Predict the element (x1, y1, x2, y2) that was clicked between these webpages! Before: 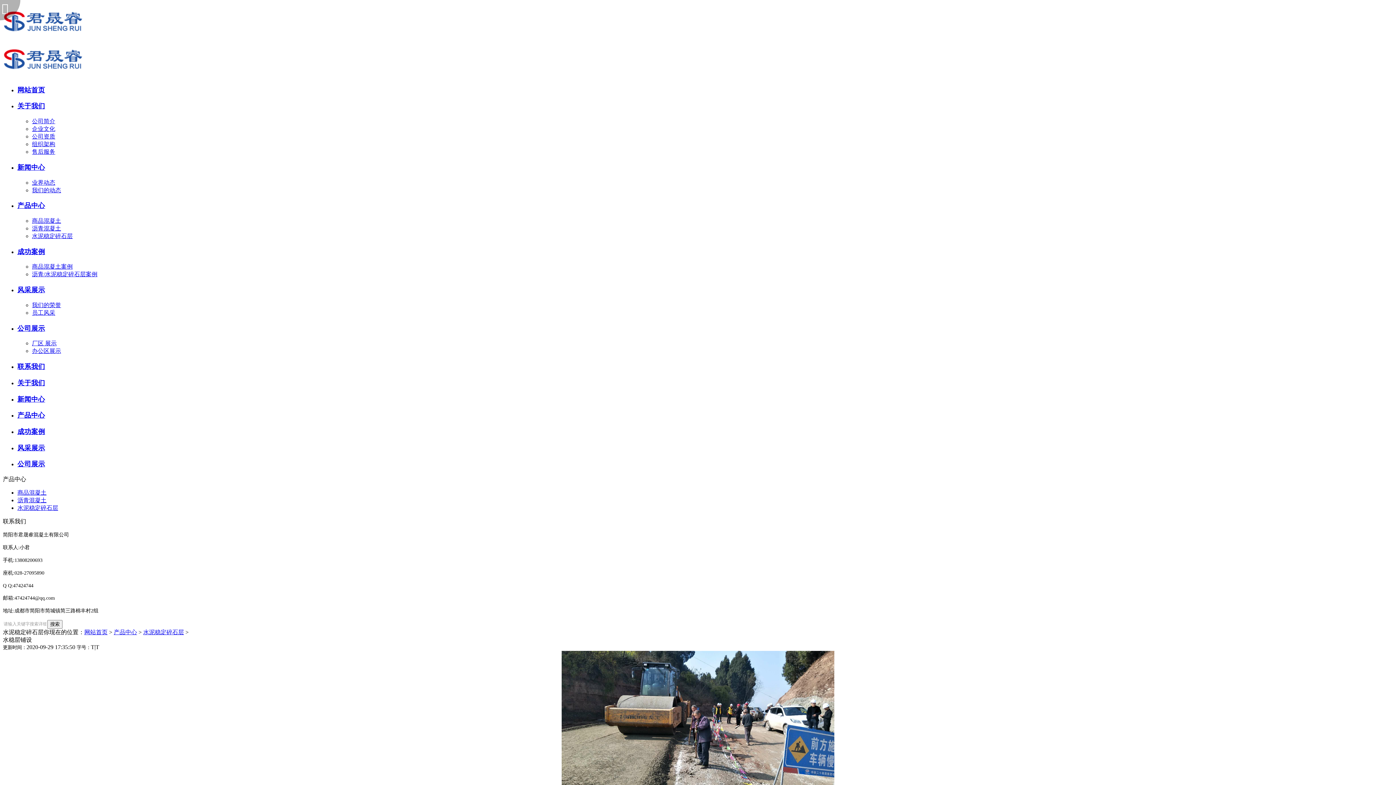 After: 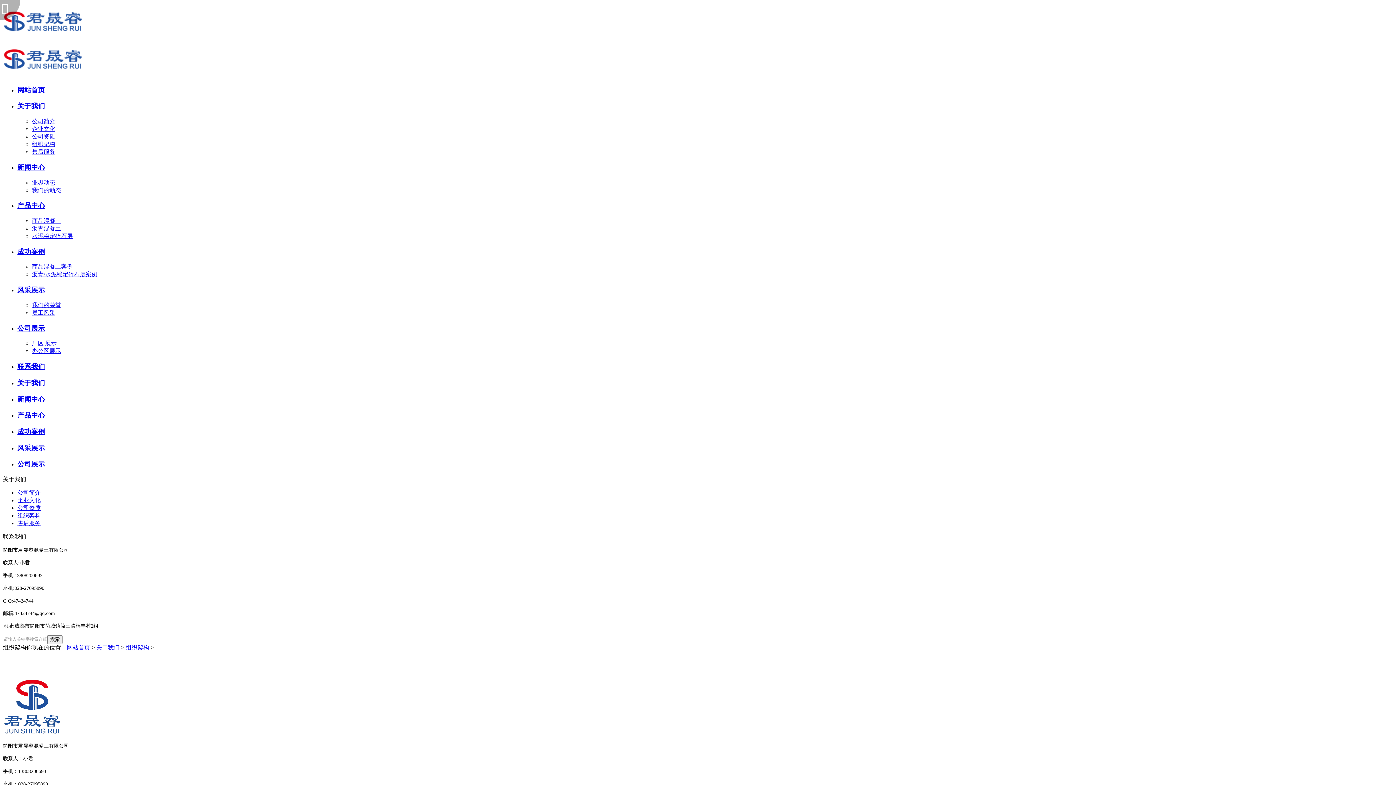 Action: label: 组织架构 bbox: (32, 141, 55, 147)